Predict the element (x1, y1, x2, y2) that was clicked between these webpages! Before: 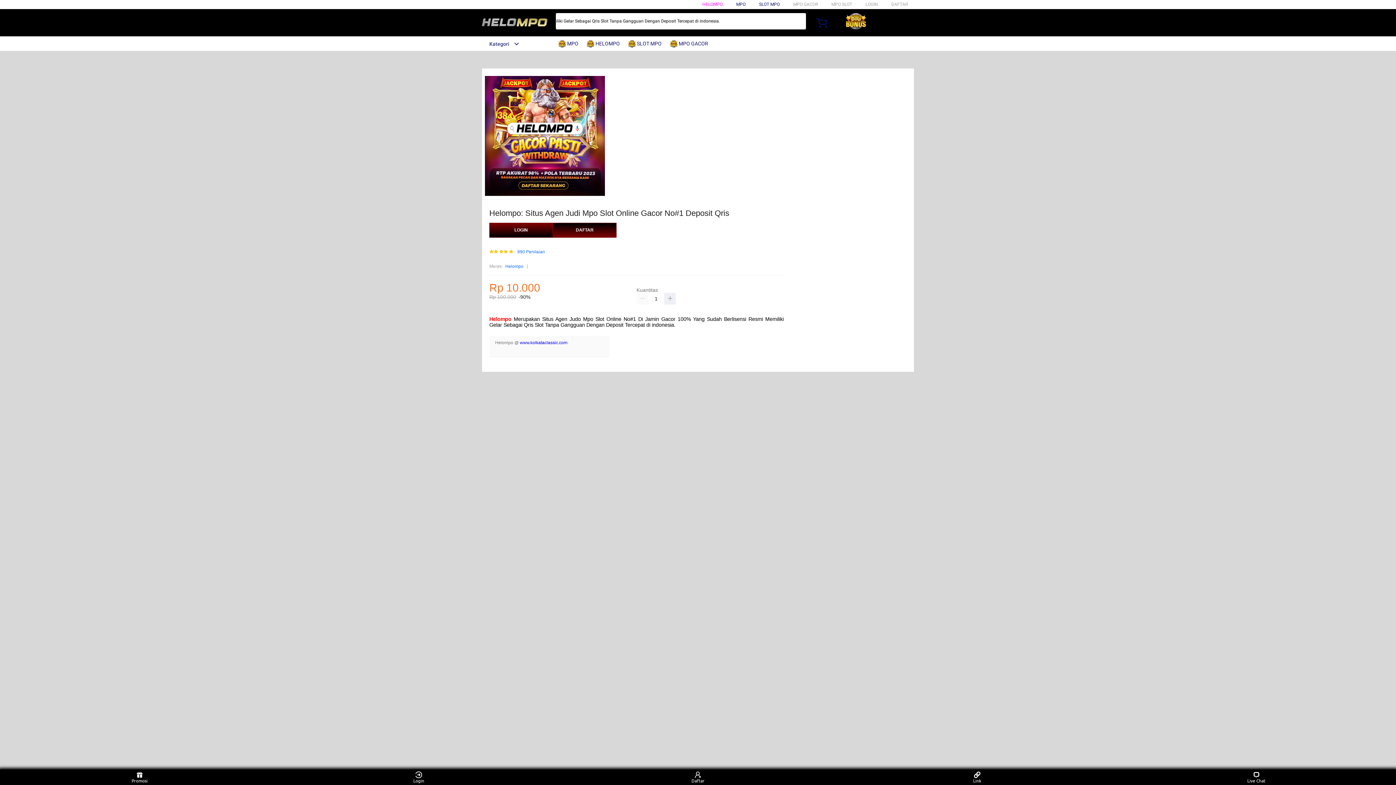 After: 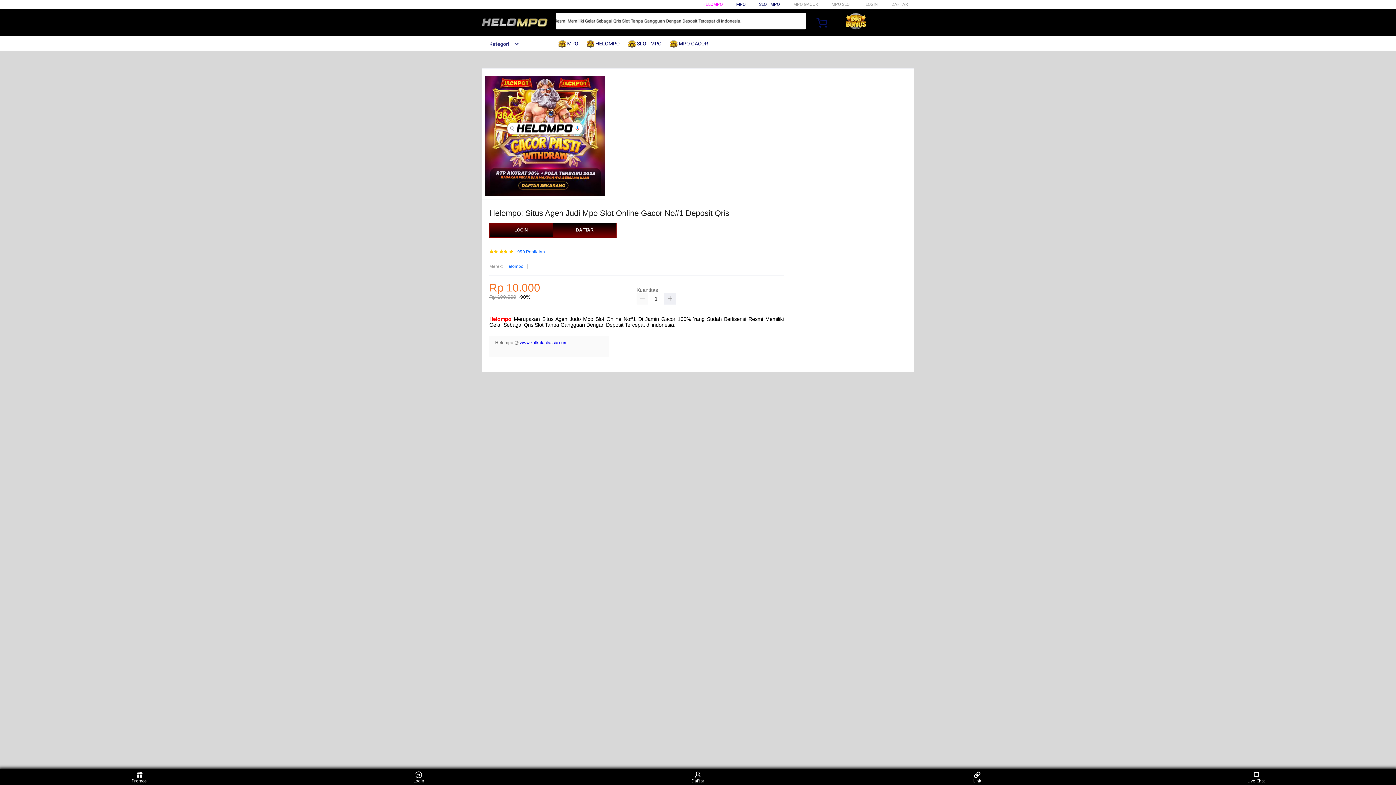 Action: label:  MPO bbox: (558, 36, 582, 50)